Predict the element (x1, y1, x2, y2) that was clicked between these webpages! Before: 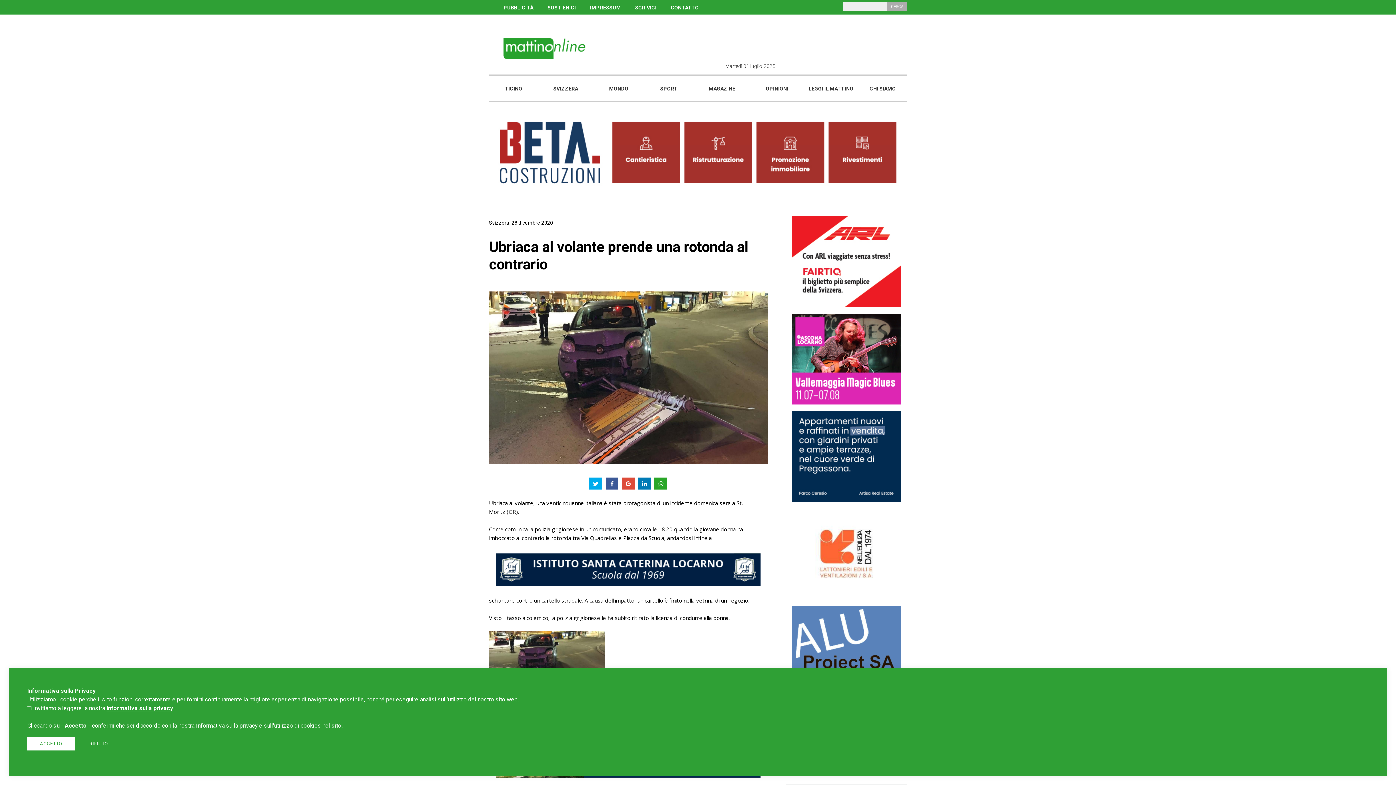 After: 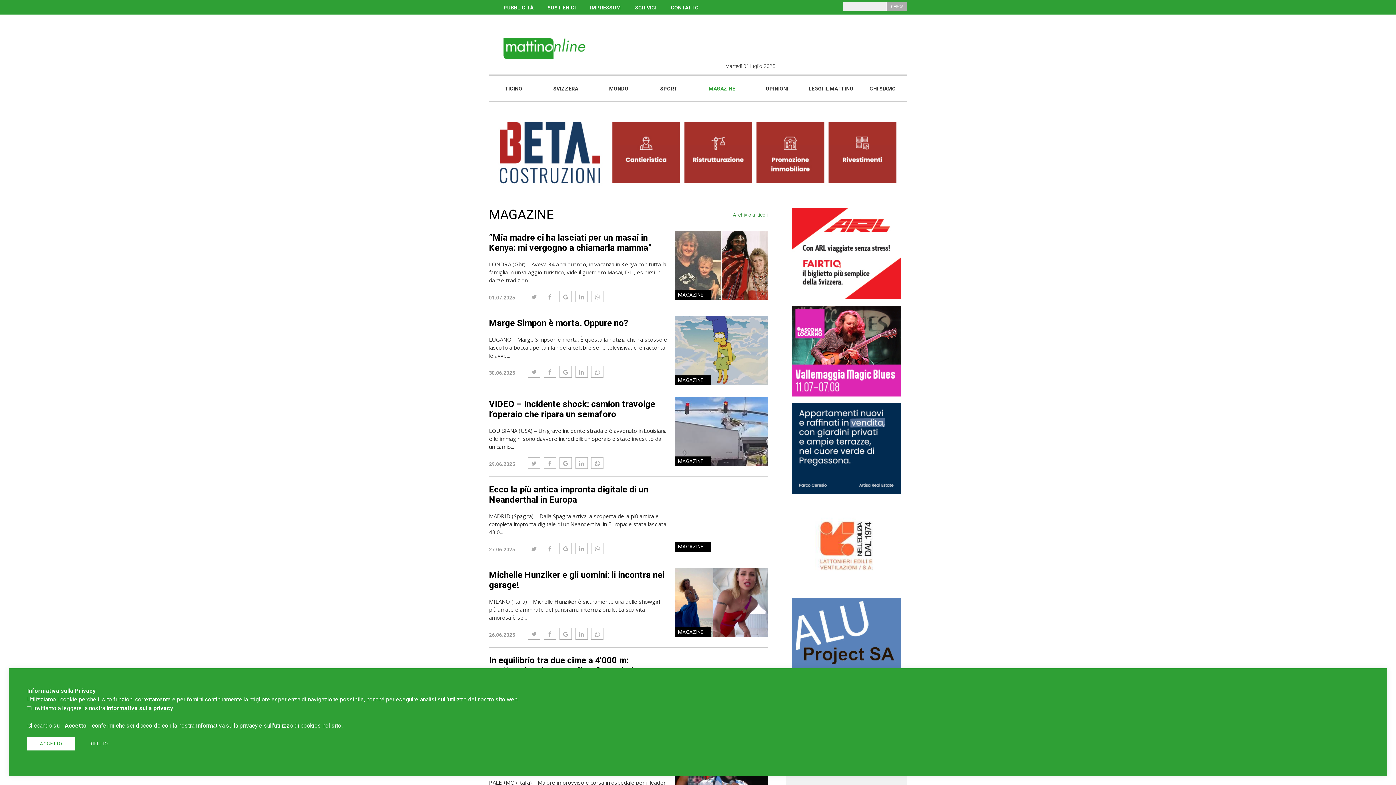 Action: bbox: (708, 85, 735, 91) label: MAGAZINE